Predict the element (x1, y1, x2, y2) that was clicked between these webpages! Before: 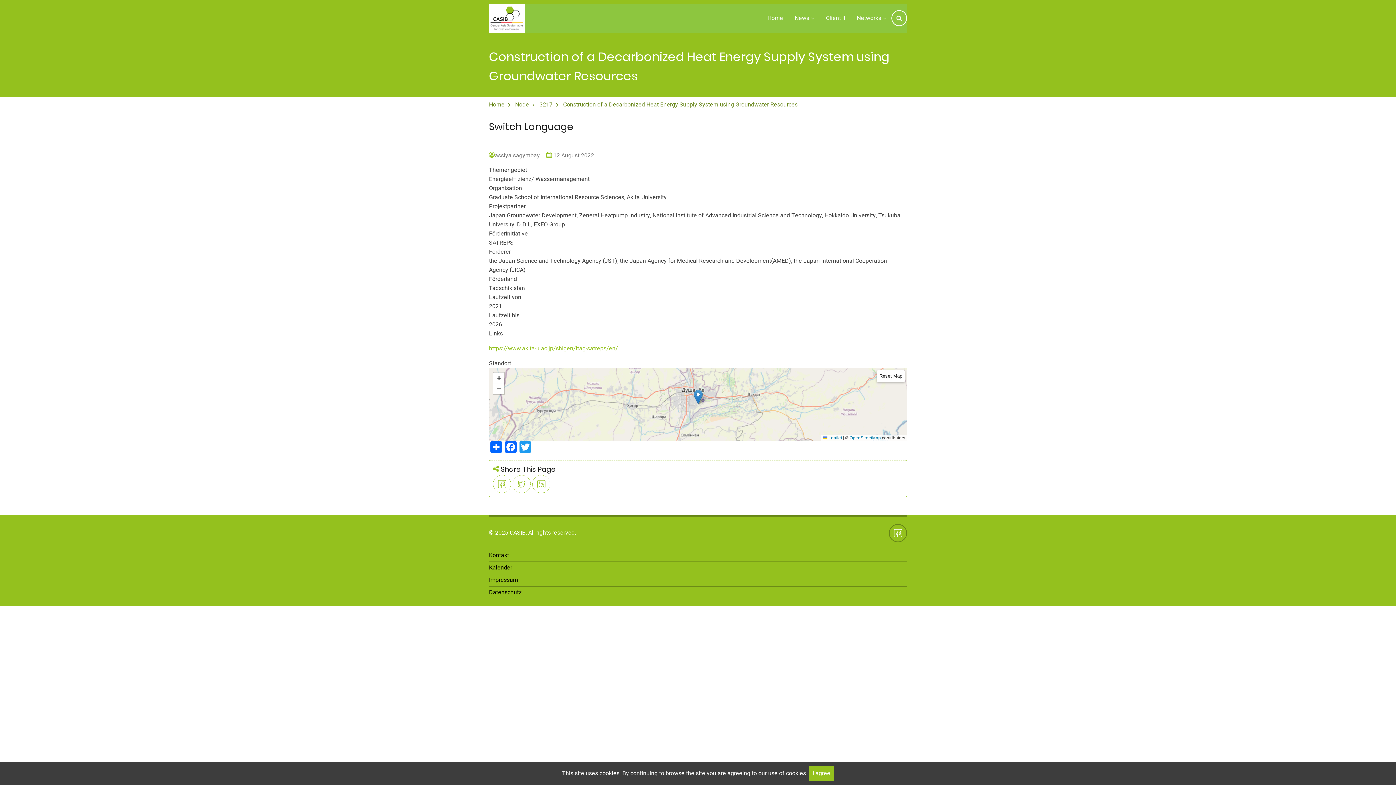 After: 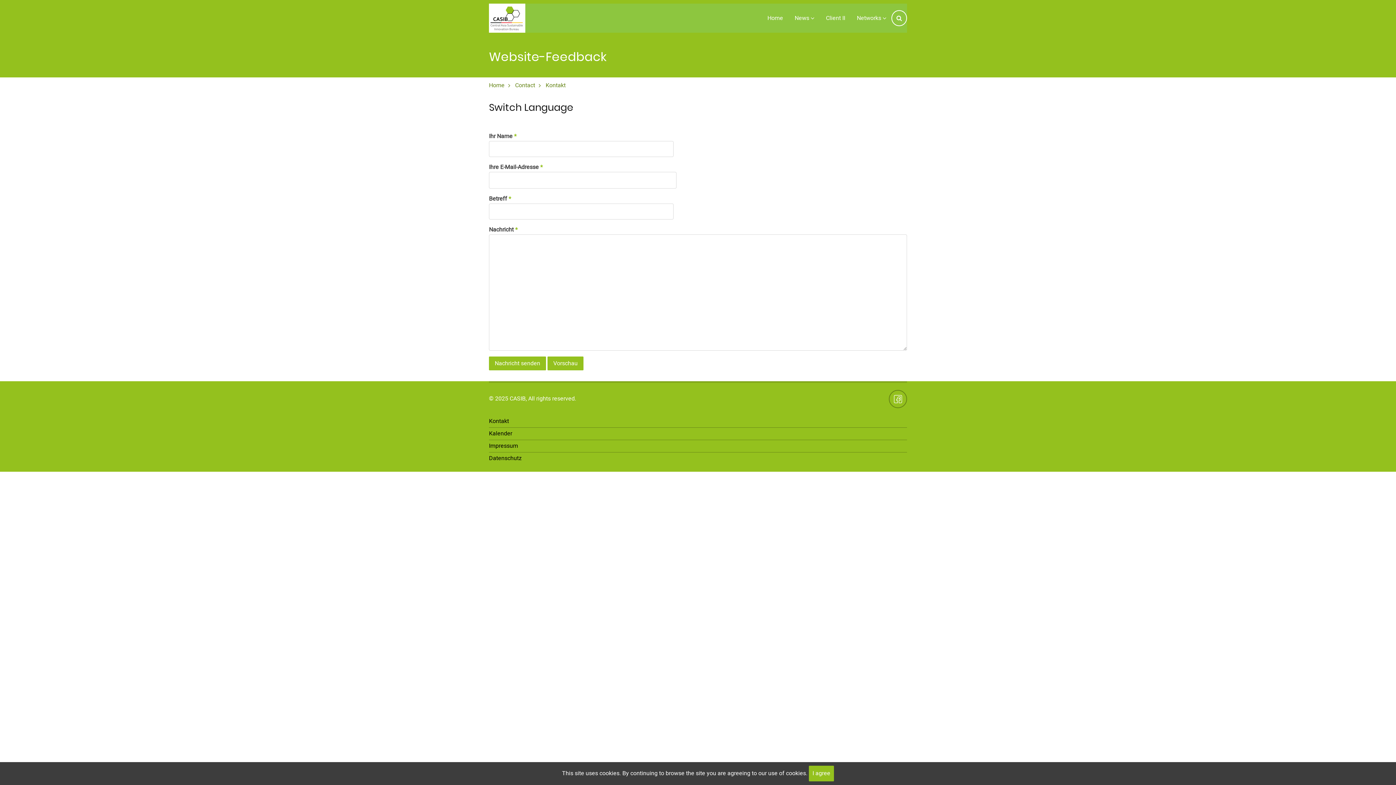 Action: bbox: (489, 551, 509, 559) label: Kontakt